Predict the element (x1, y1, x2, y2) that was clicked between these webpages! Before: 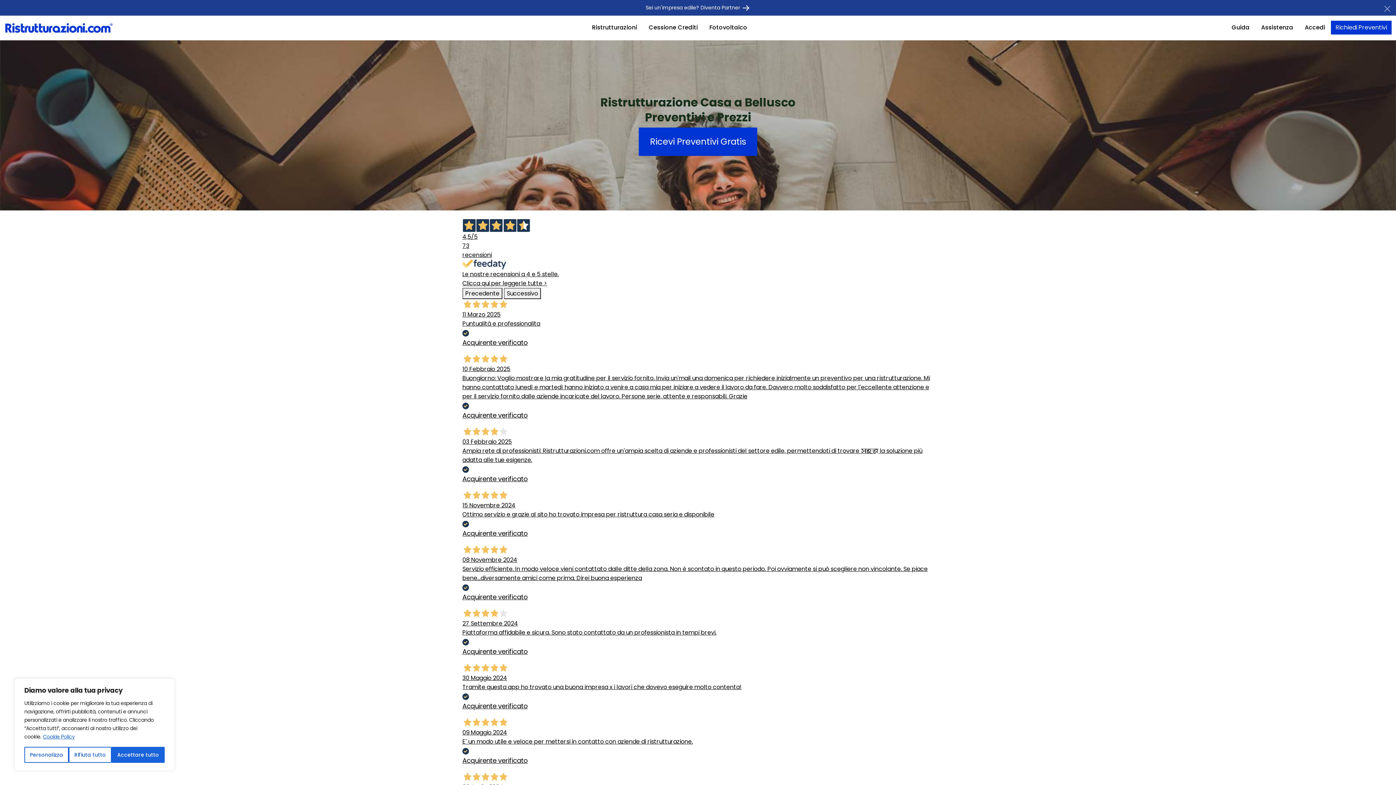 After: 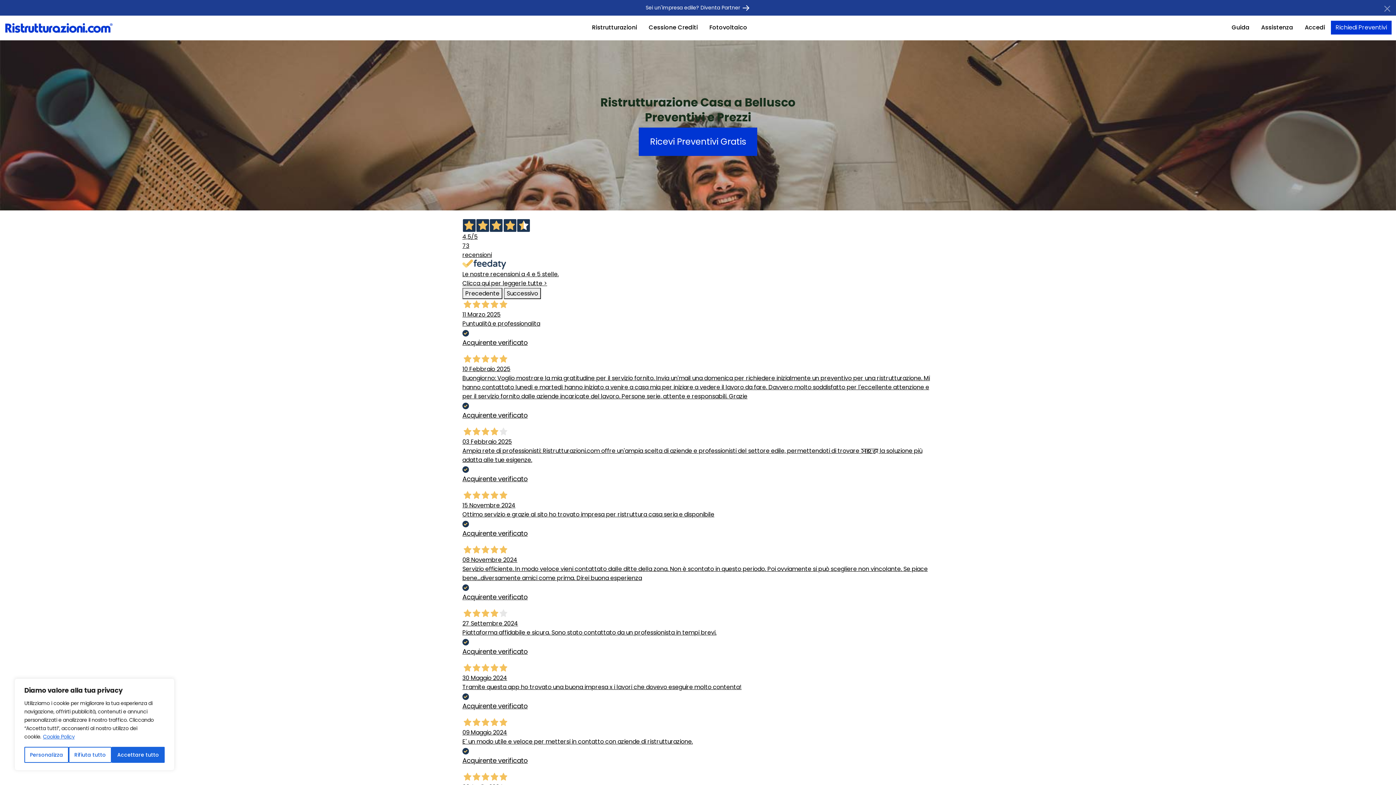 Action: label: 4,5/5
73
recensioni
Le nostre recensioni a 4 e 5 stelle.
Clicca qui per leggerle tutte > bbox: (462, 219, 933, 288)